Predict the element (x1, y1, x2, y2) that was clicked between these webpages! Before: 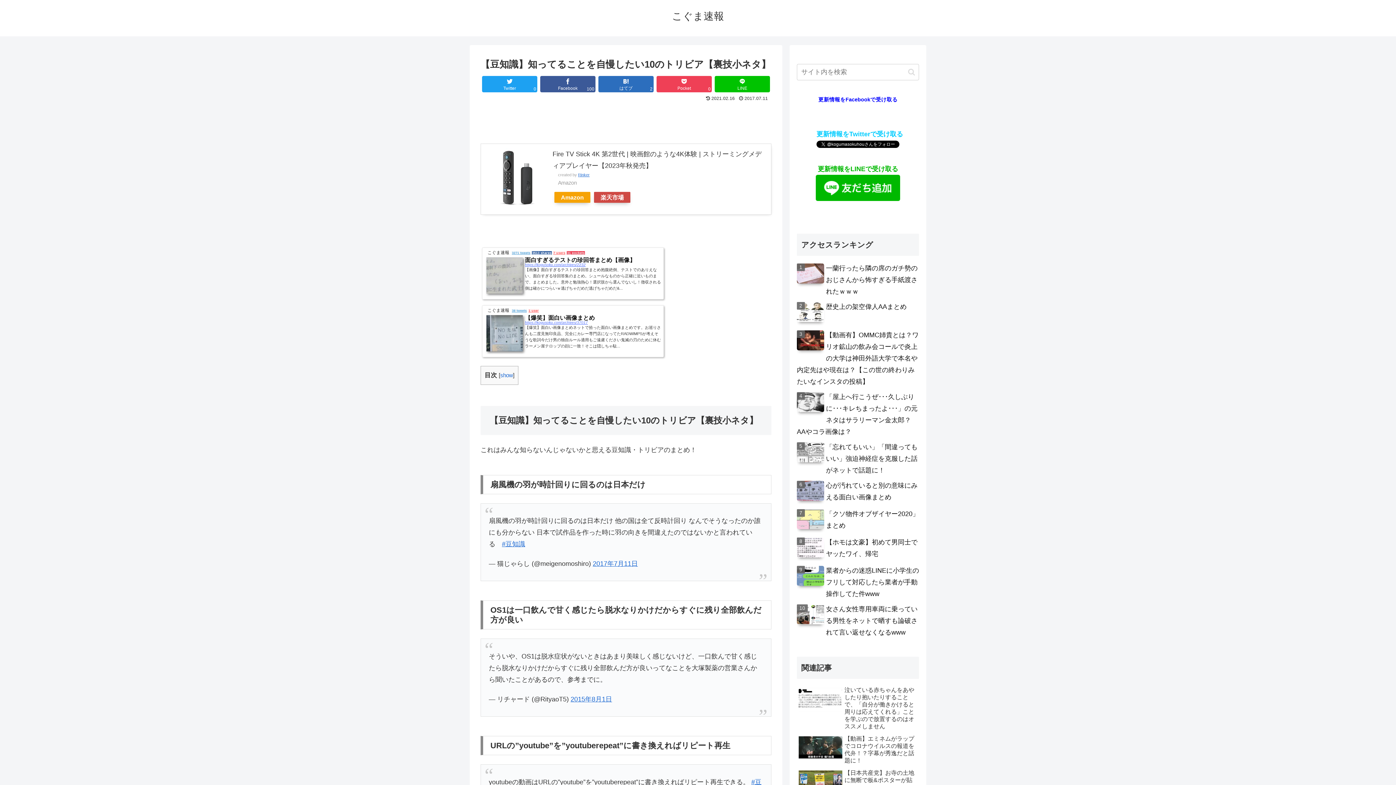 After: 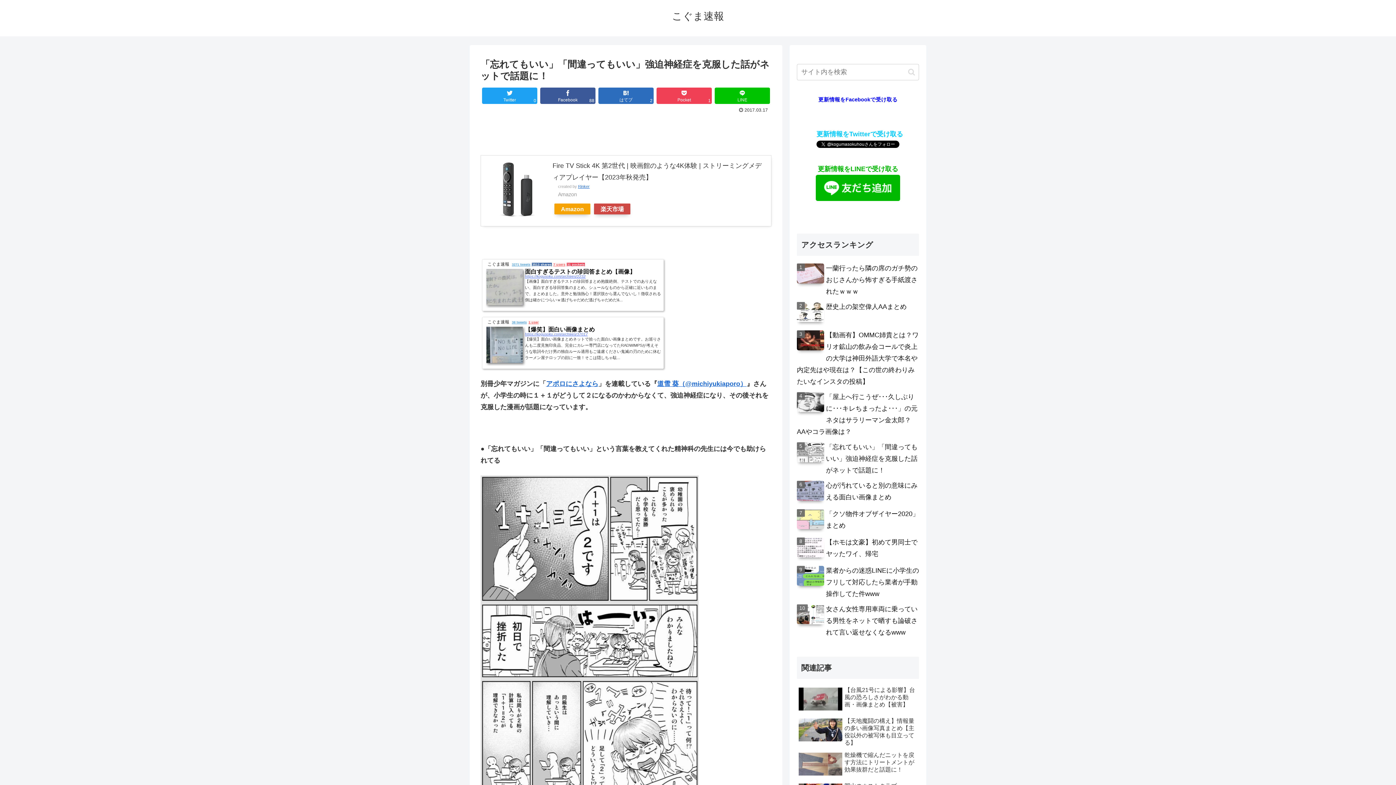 Action: bbox: (826, 443, 917, 474) label: 「忘れてもいい」「間違ってもいい」強迫神経症を克服した話がネットで話題に！